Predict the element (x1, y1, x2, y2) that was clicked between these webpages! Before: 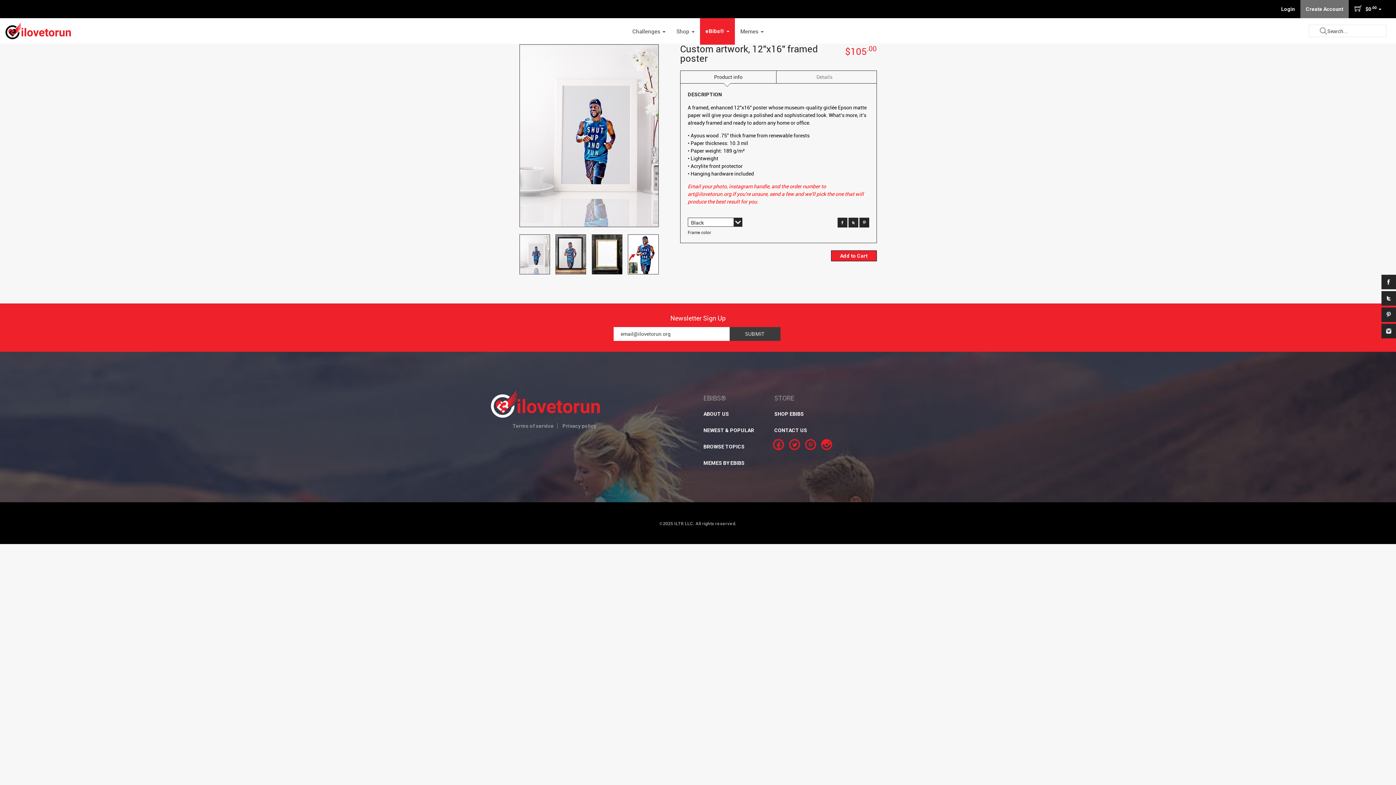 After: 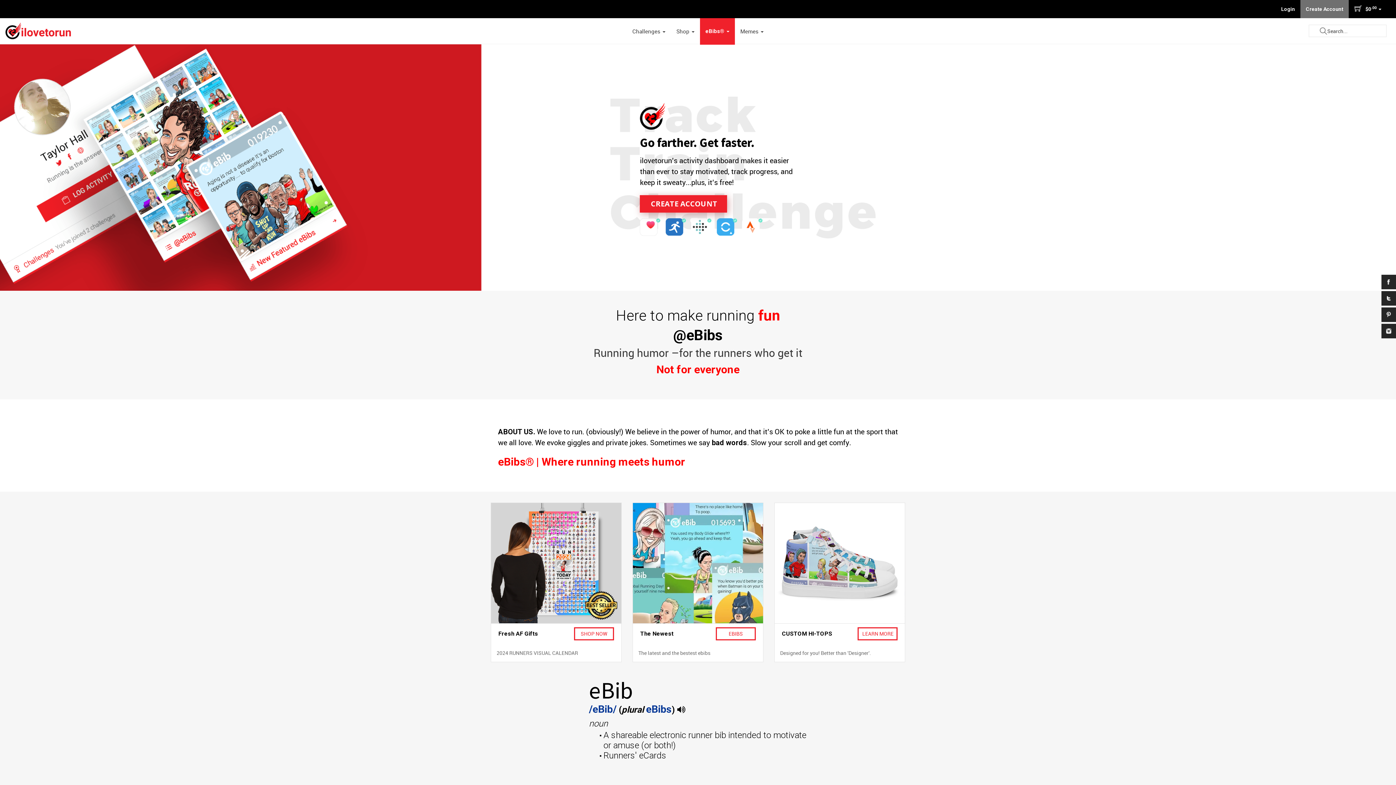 Action: bbox: (0, 18, 76, 43)